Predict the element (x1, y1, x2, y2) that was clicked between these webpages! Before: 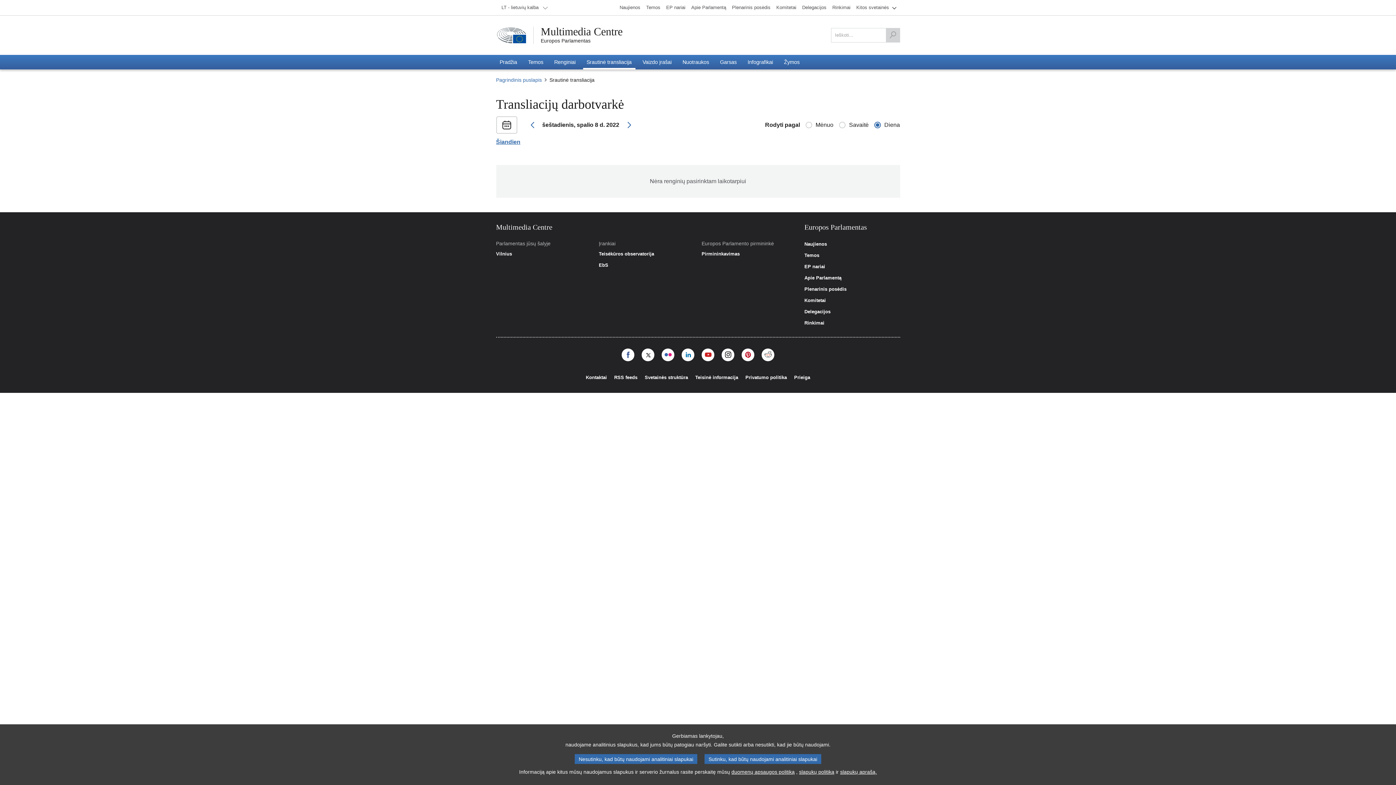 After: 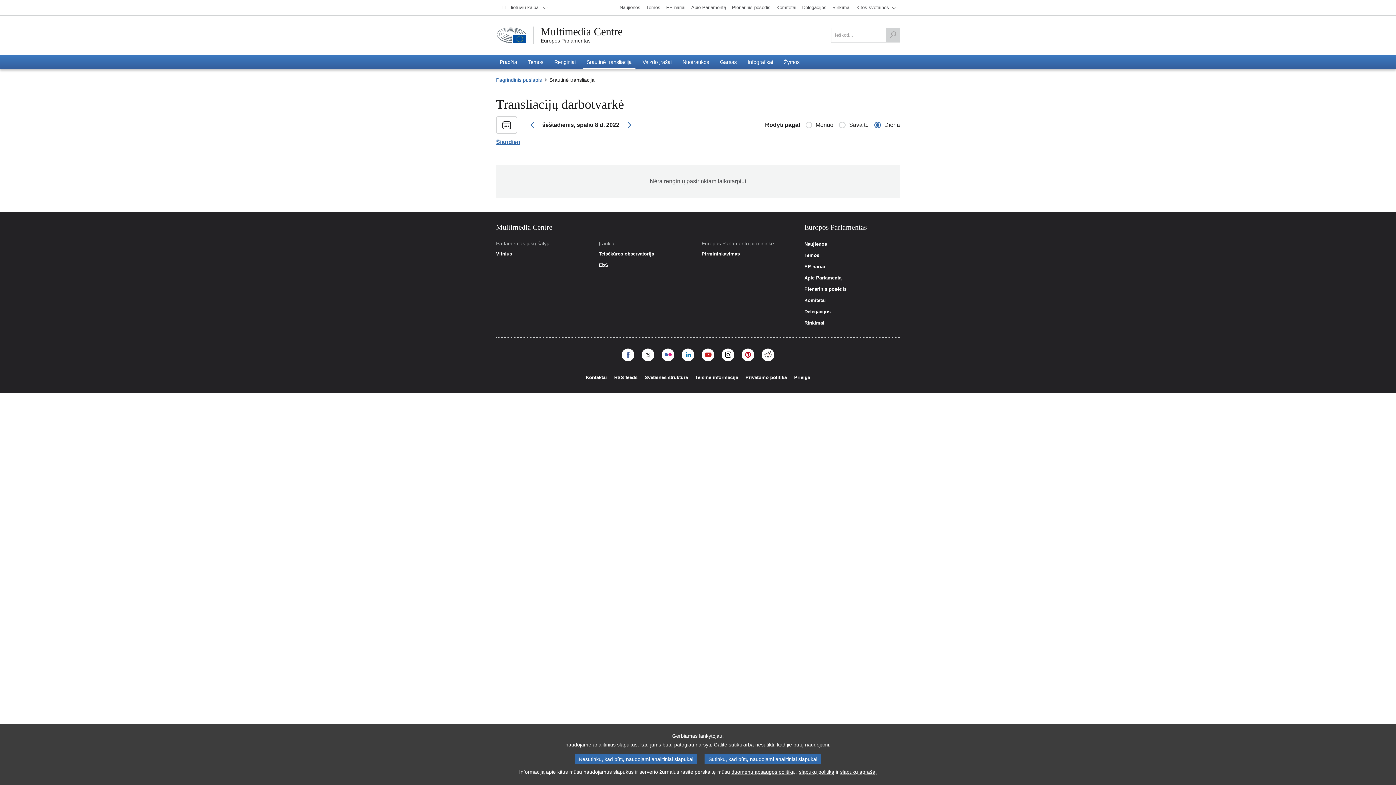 Action: bbox: (526, 118, 538, 131)